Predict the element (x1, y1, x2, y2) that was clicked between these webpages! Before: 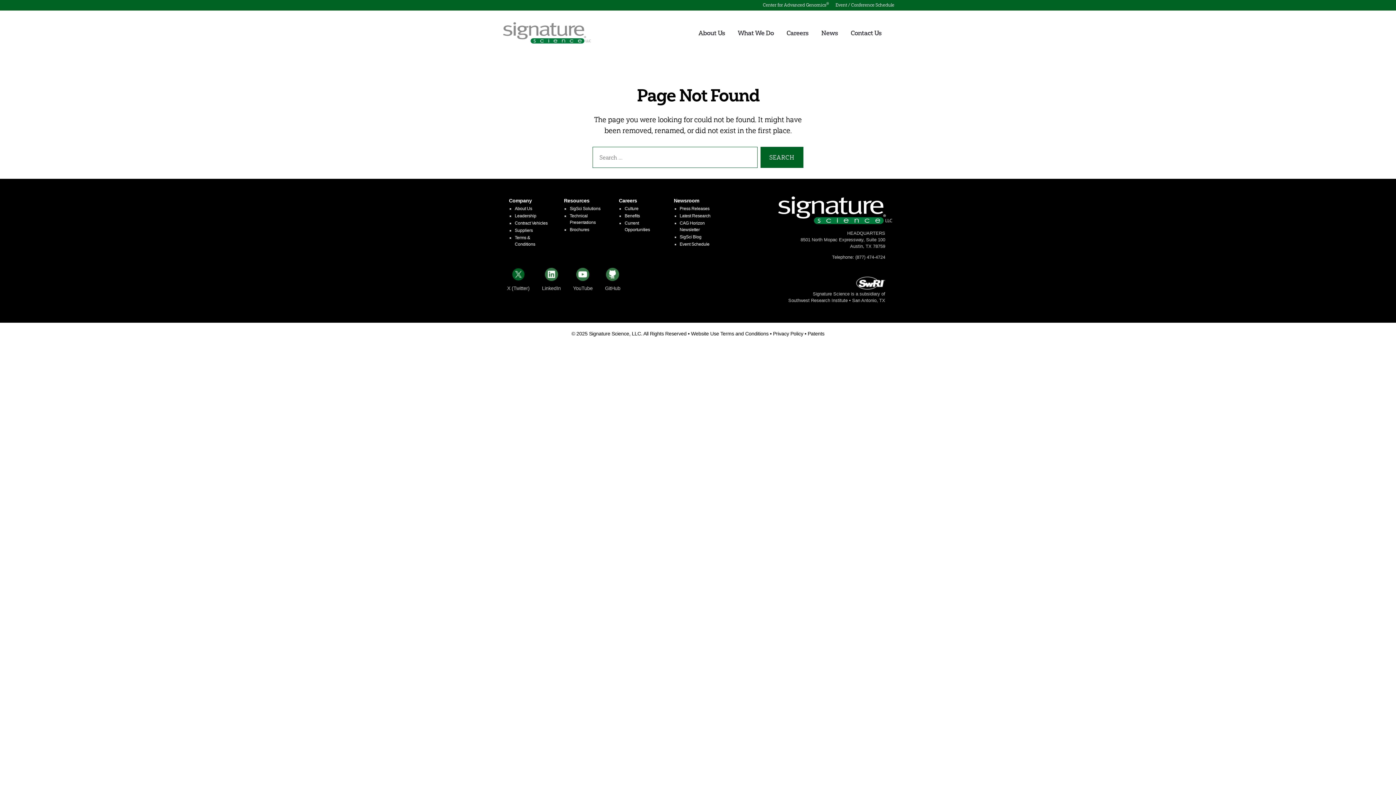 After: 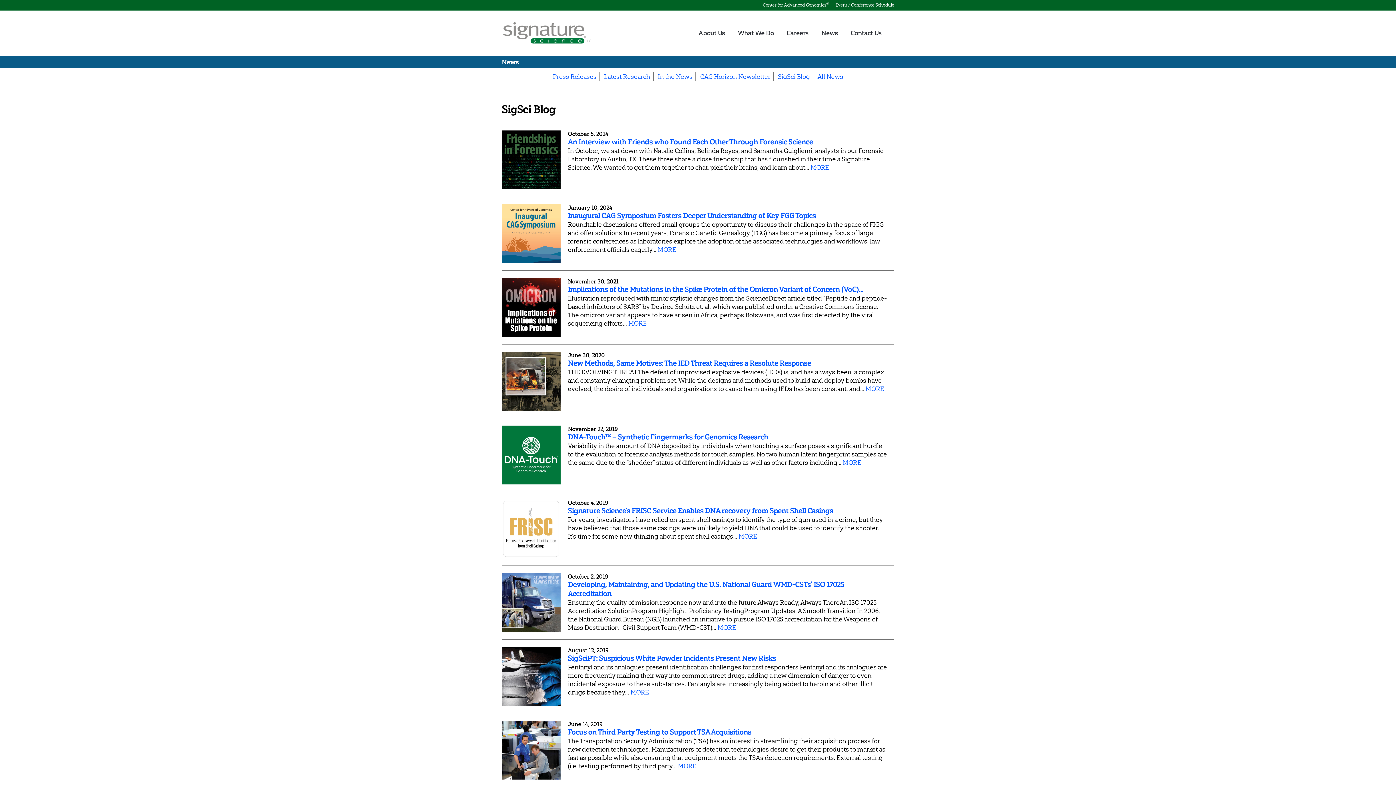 Action: label: SigSci Blog bbox: (679, 234, 701, 239)